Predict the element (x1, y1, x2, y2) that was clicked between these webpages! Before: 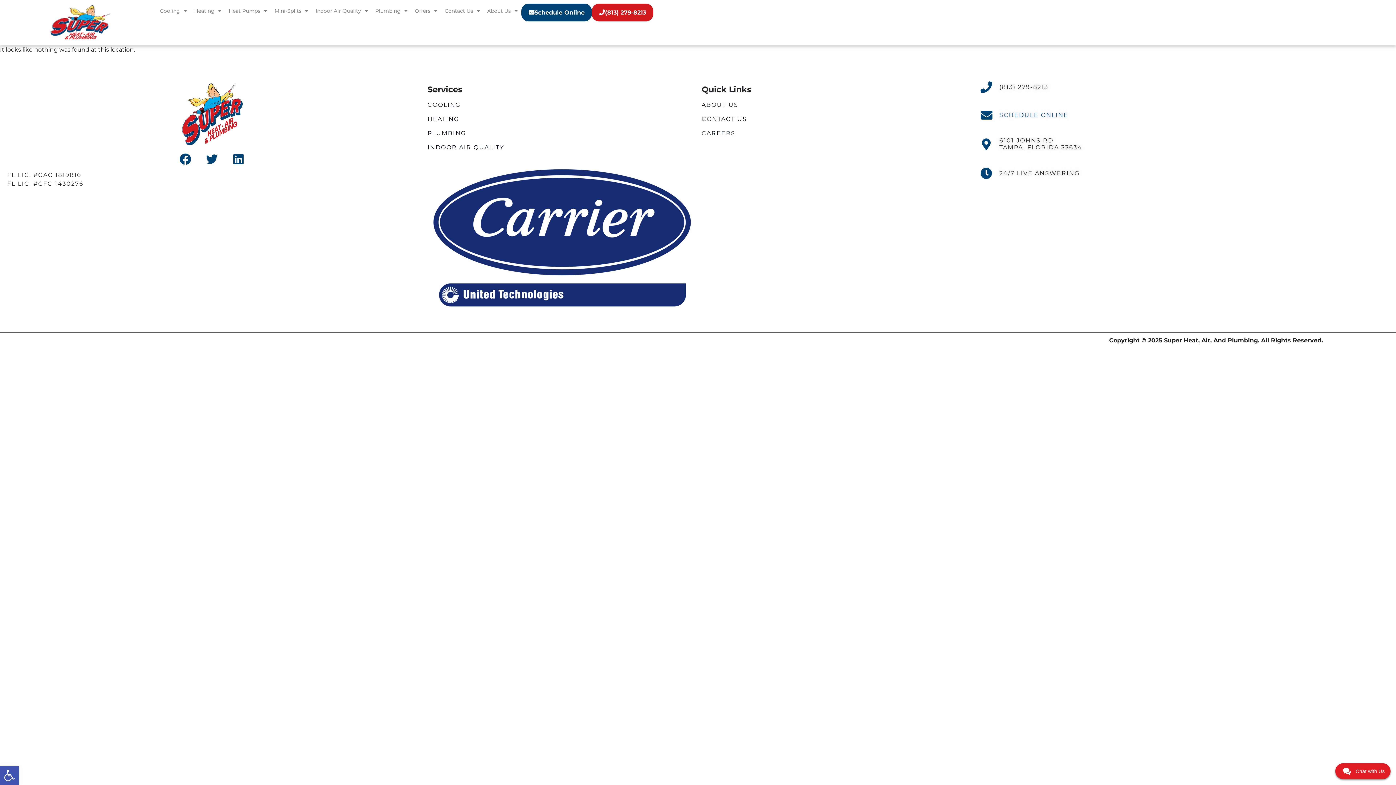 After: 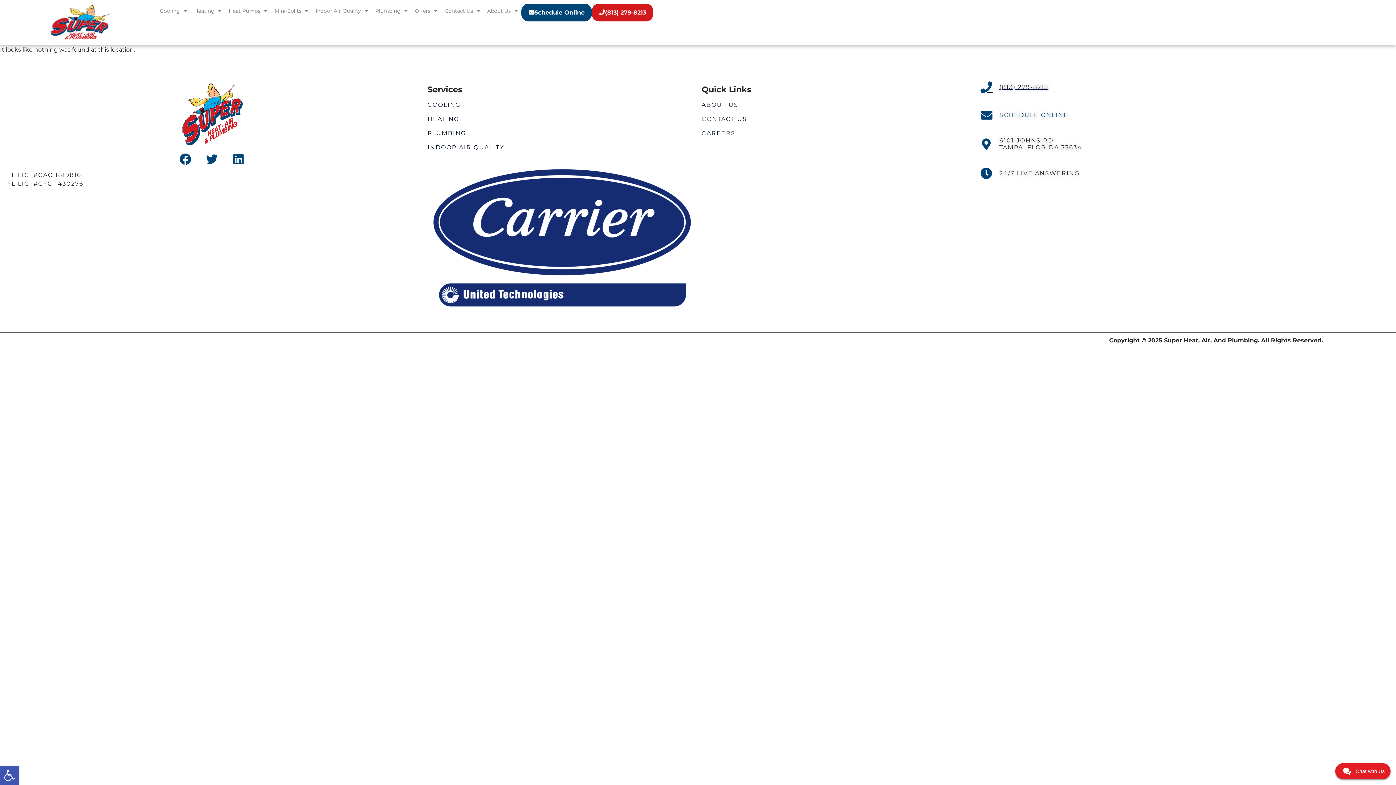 Action: label: (813) 279-8213 bbox: (979, 81, 1389, 92)